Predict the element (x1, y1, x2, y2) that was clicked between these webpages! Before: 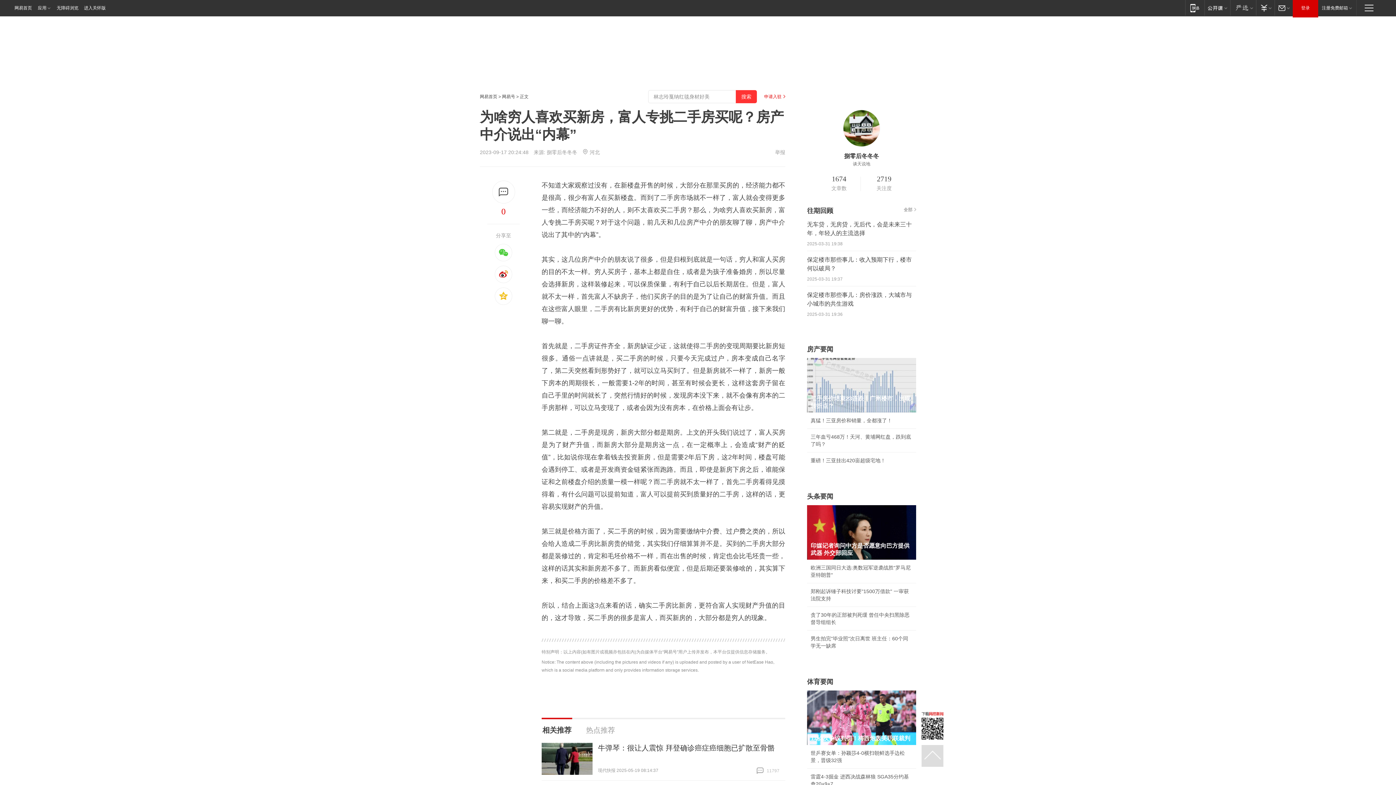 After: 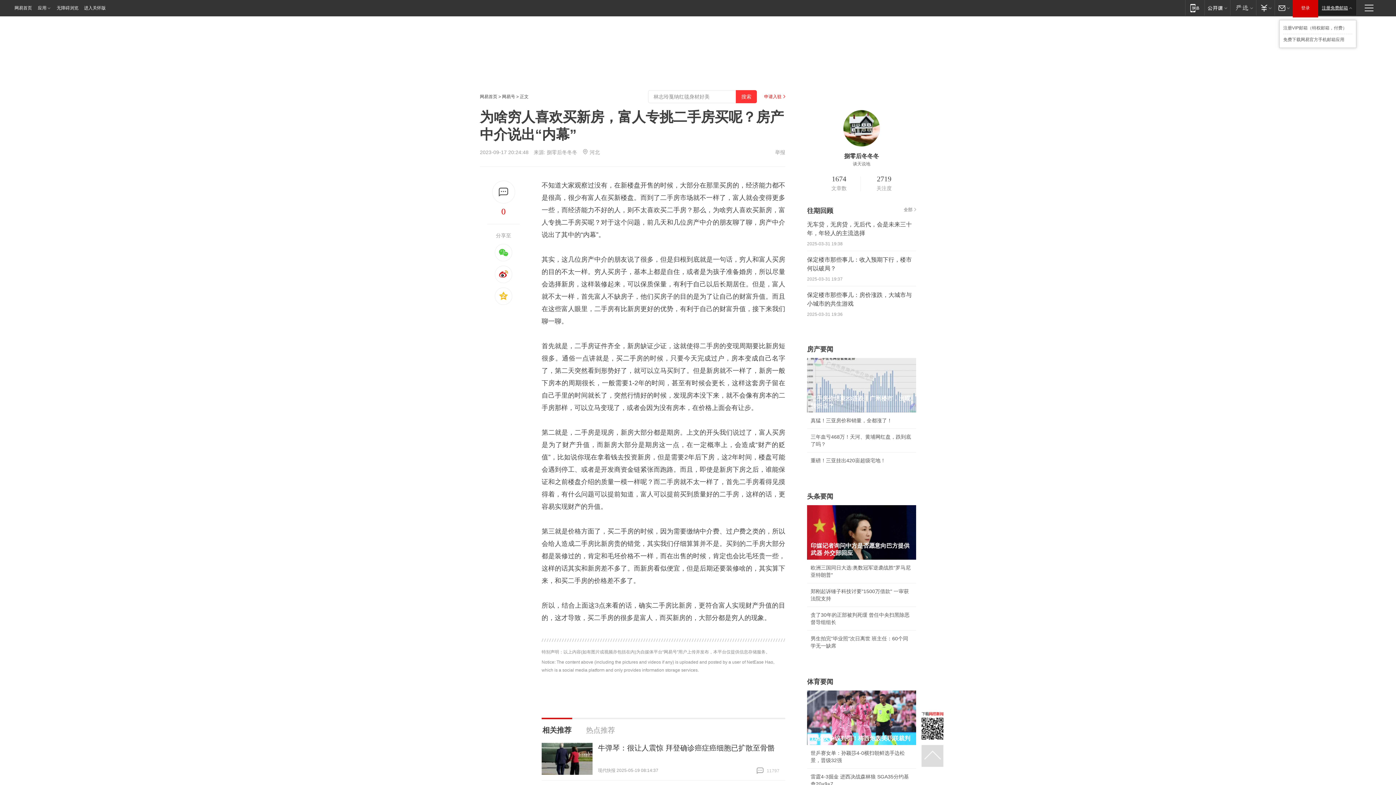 Action: label: 注册免费邮箱 bbox: (1318, 0, 1356, 15)